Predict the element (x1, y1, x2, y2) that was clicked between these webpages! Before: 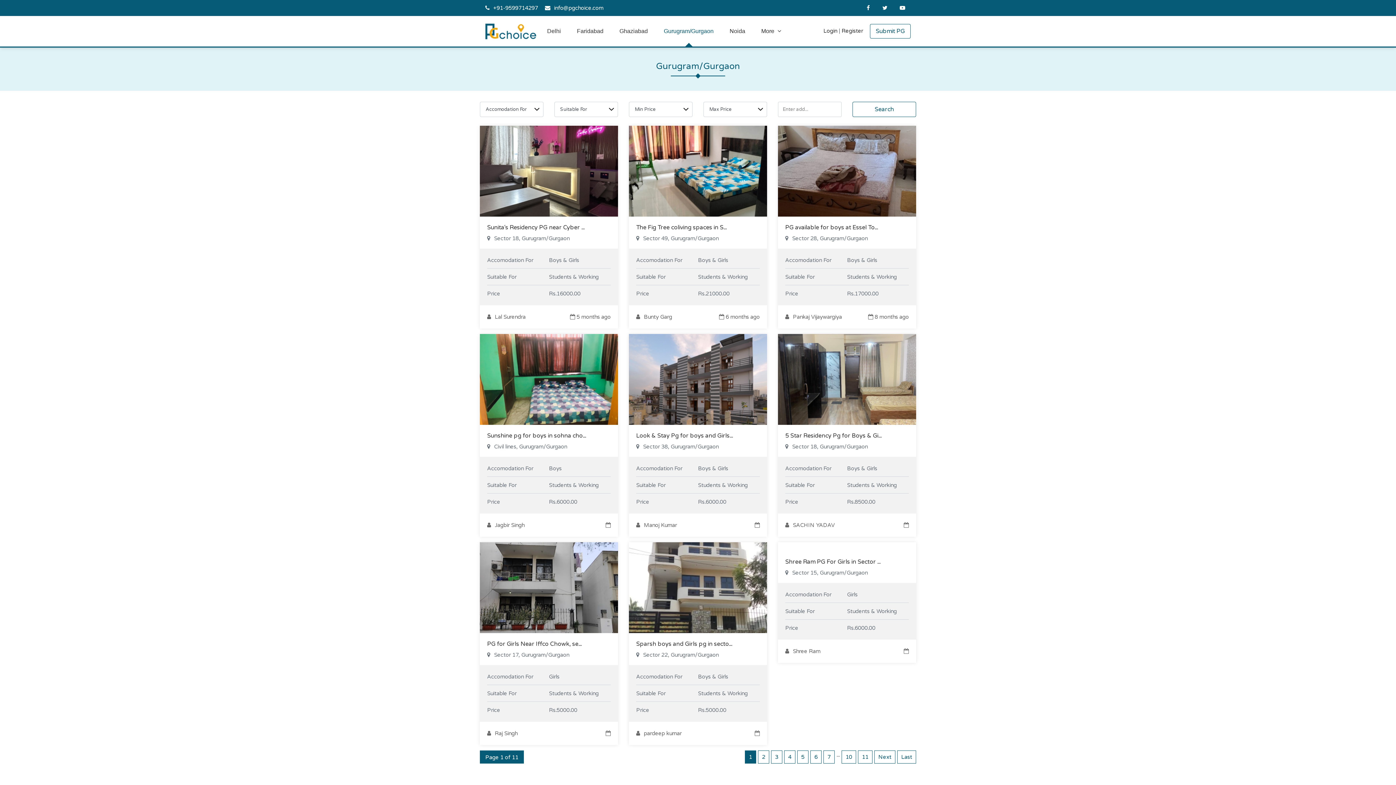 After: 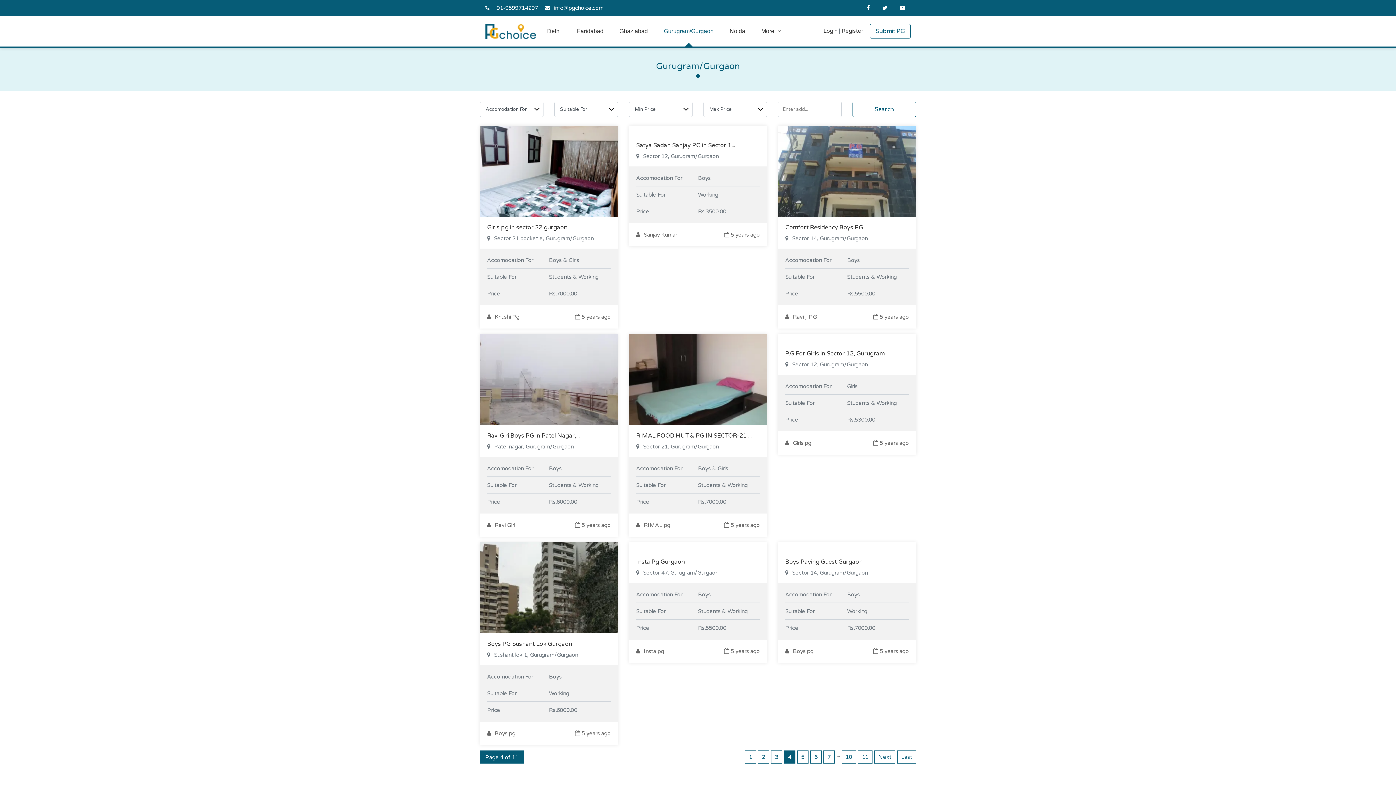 Action: bbox: (784, 750, 795, 764) label: 4